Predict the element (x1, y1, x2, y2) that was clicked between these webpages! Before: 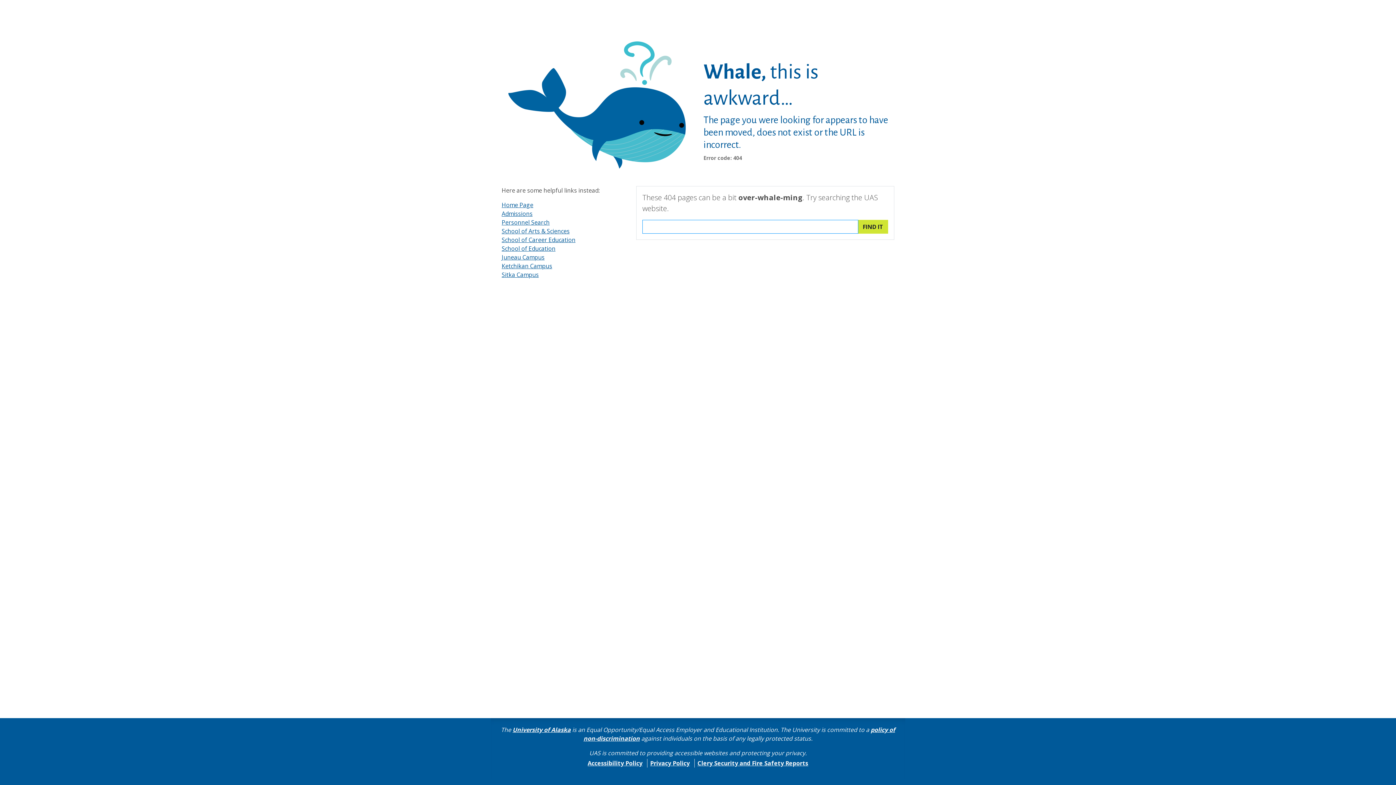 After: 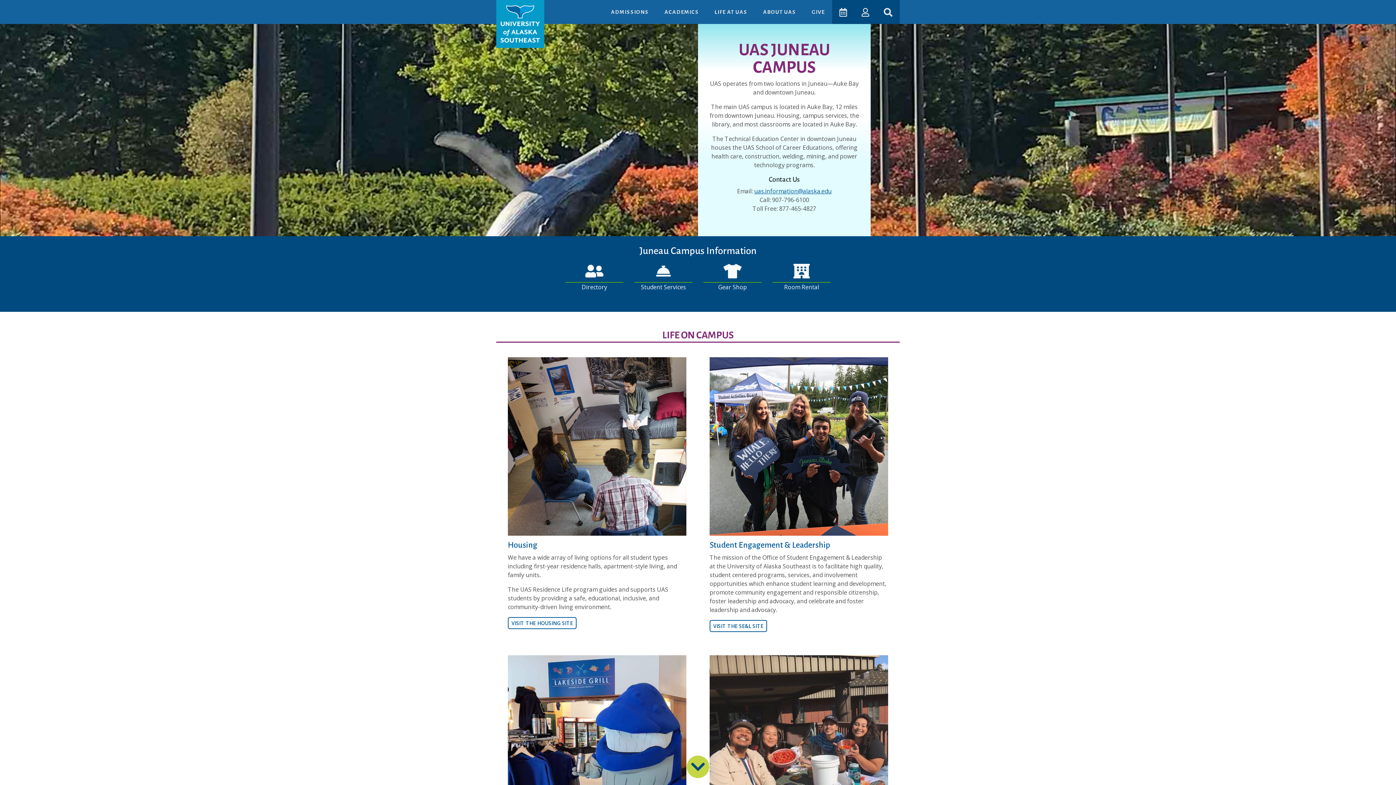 Action: label: Juneau Campus bbox: (501, 253, 544, 261)